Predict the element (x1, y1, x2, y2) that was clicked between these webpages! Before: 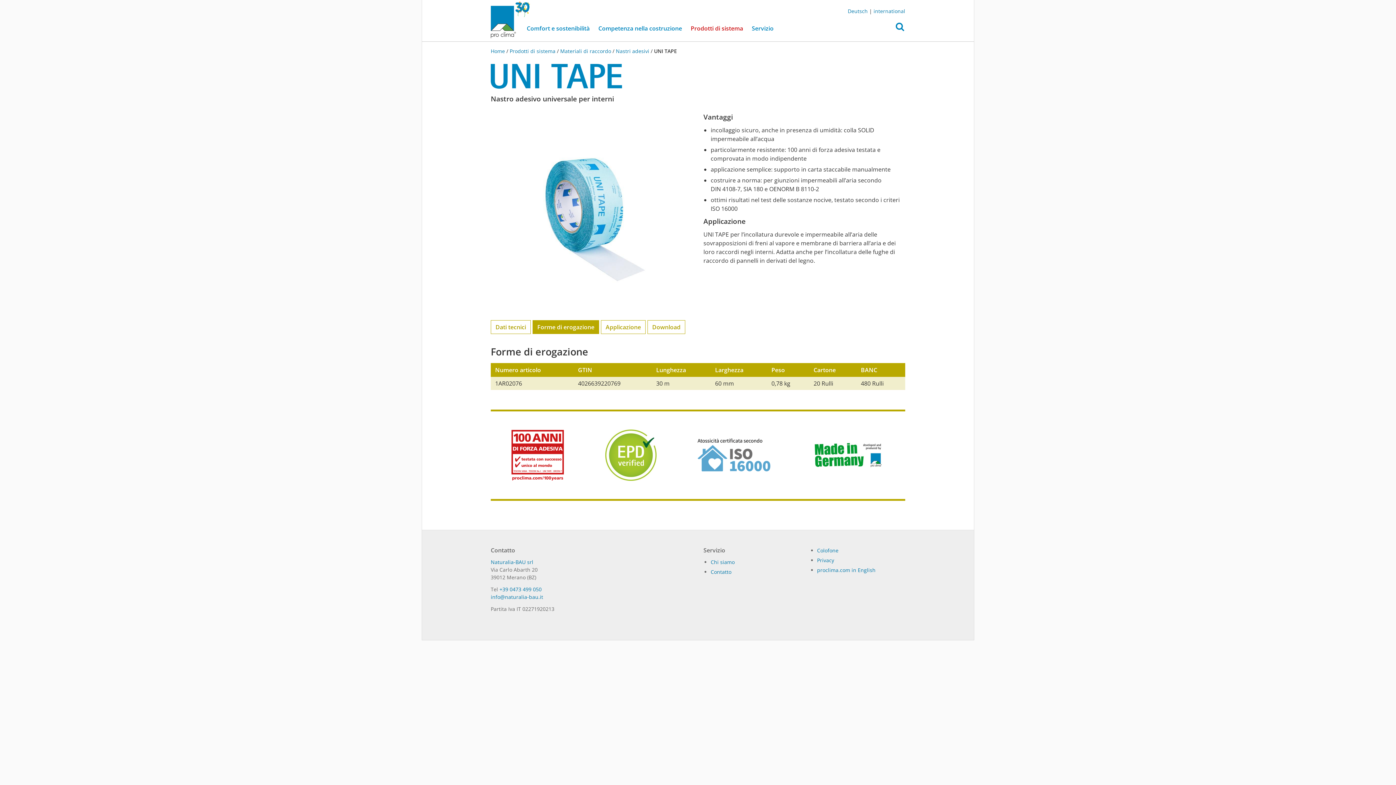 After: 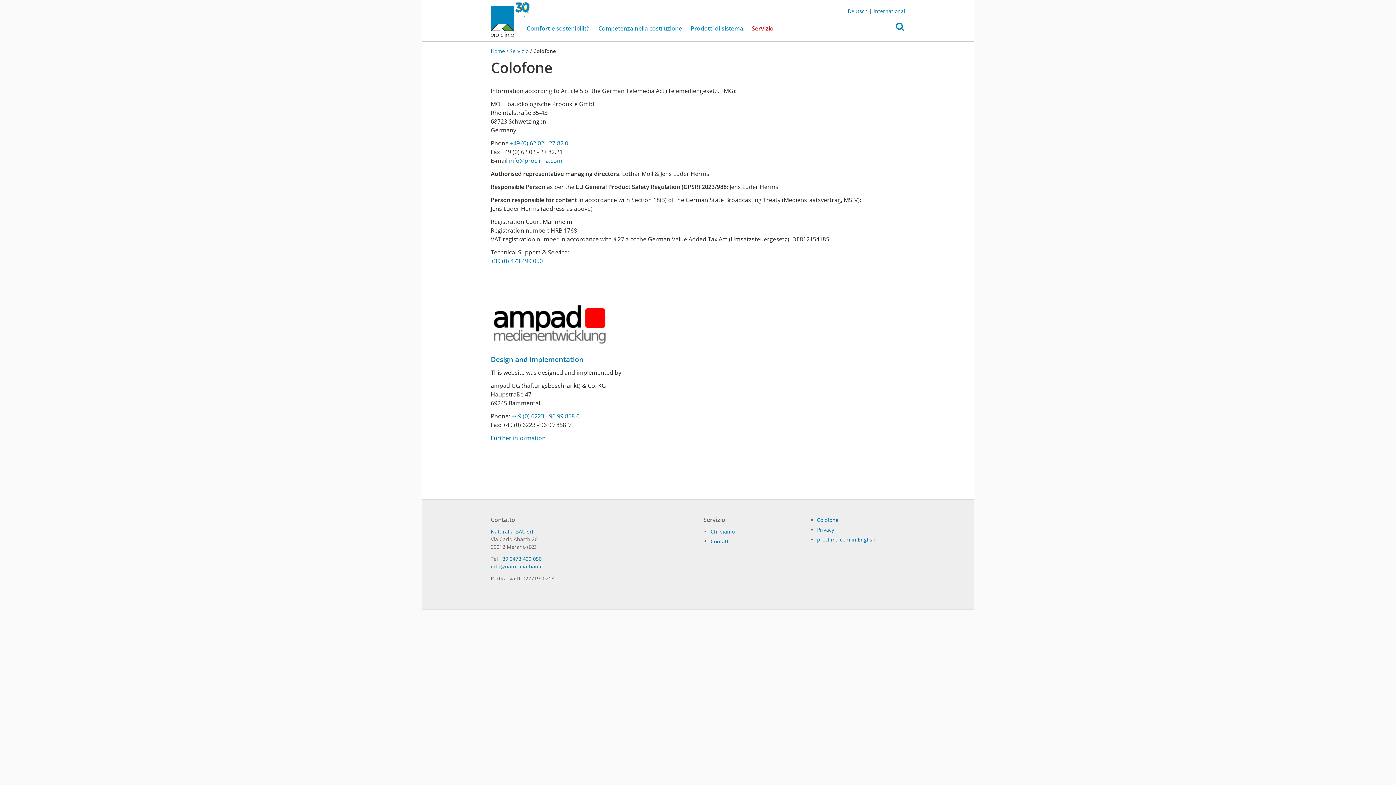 Action: label: Colofone bbox: (817, 547, 838, 554)